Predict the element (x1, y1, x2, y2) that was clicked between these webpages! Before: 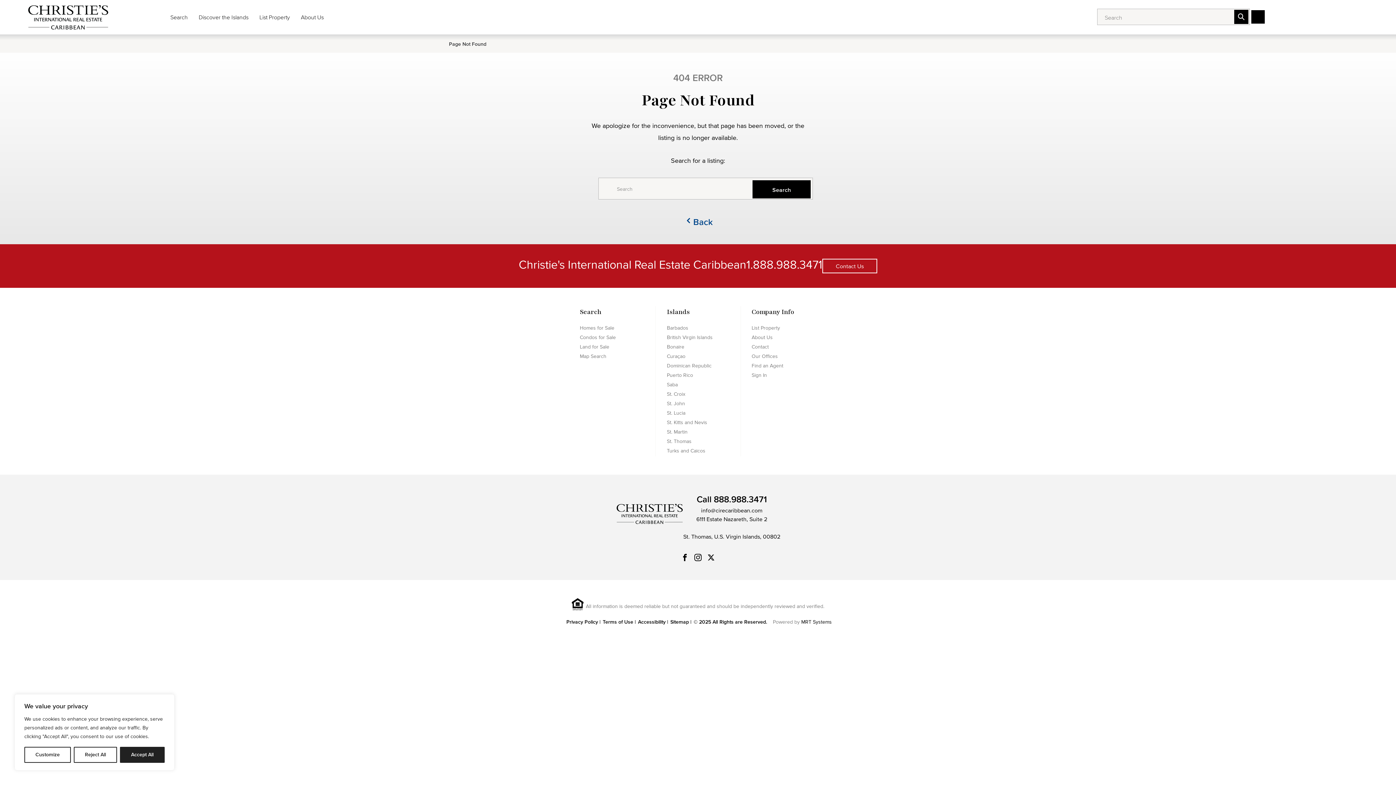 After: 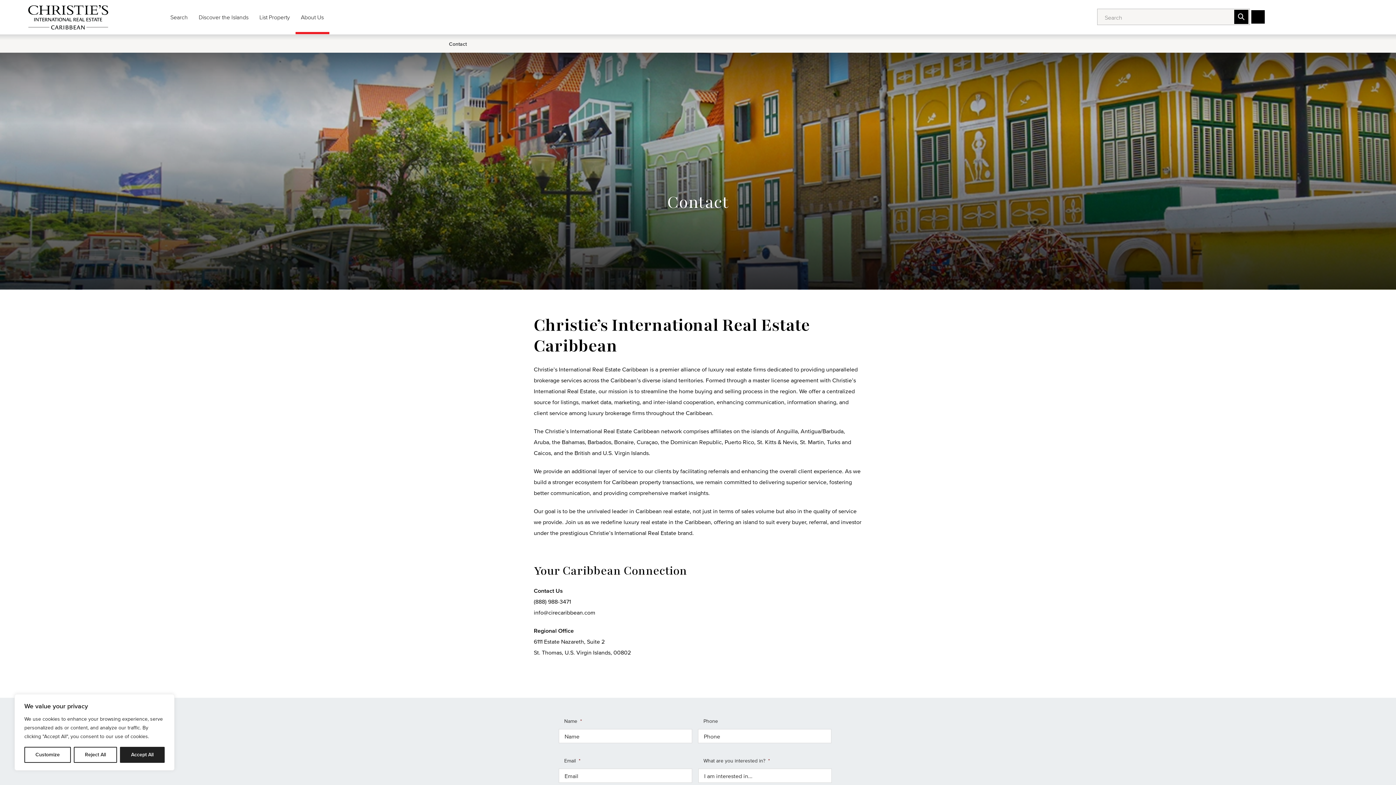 Action: label: About Us bbox: (295, 0, 329, 34)